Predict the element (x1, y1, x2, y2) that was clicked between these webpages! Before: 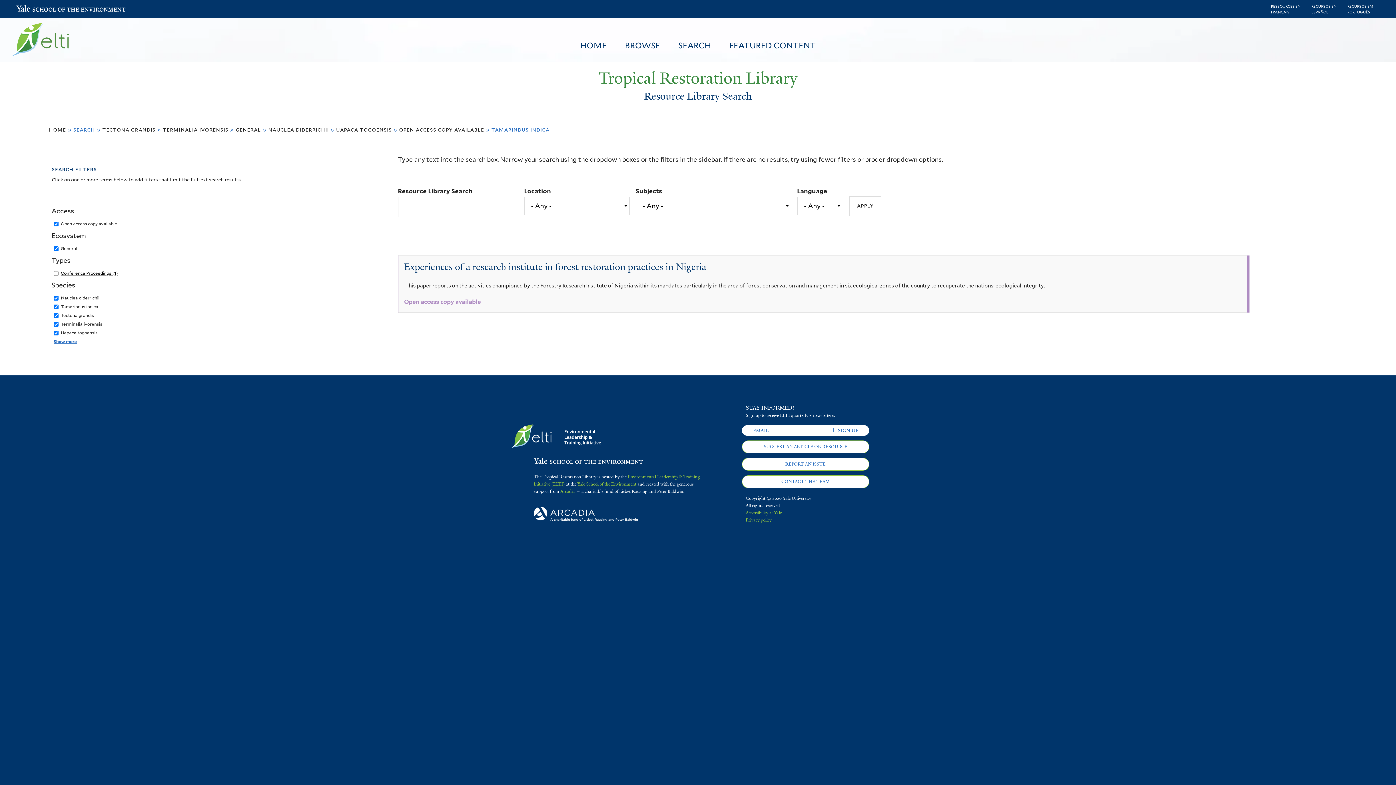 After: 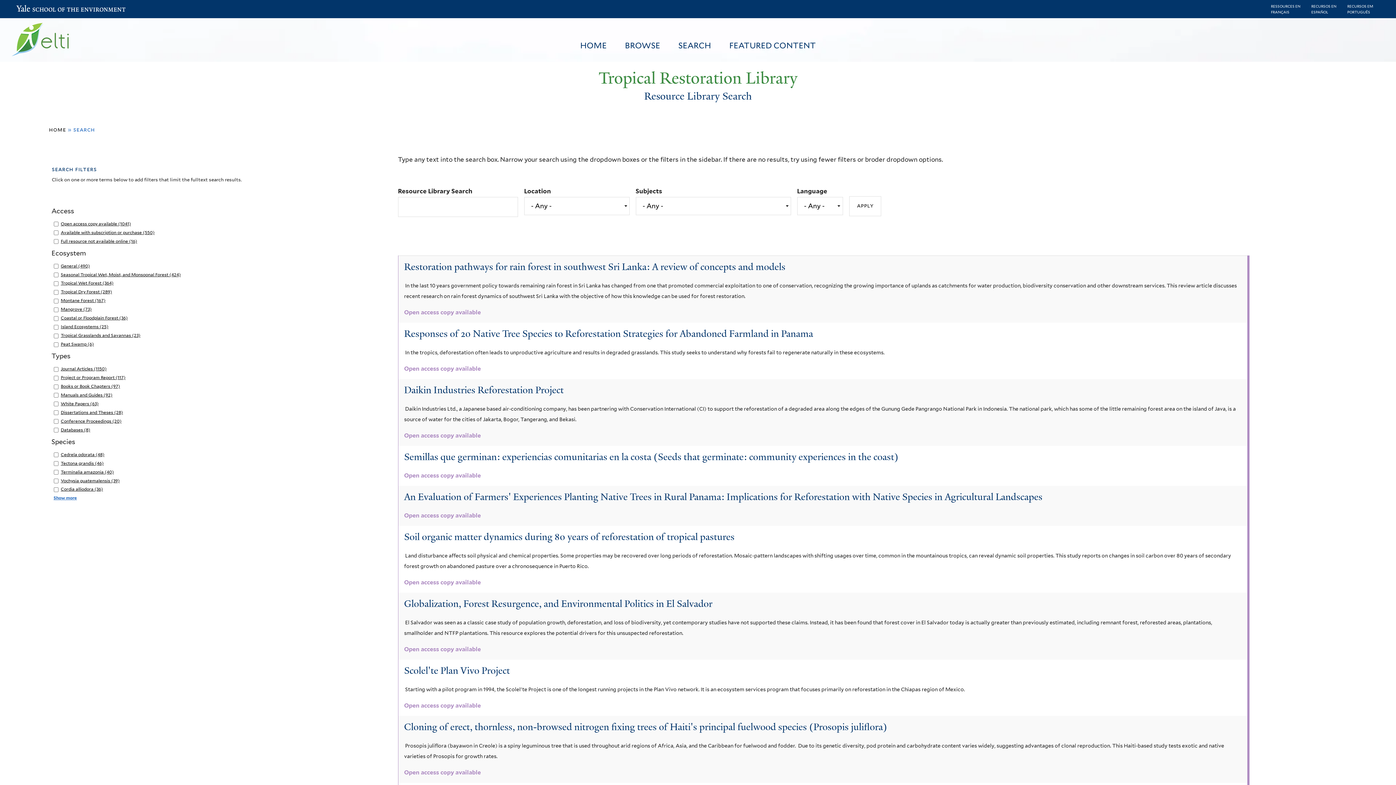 Action: label: SEARCH bbox: (669, 41, 720, 49)